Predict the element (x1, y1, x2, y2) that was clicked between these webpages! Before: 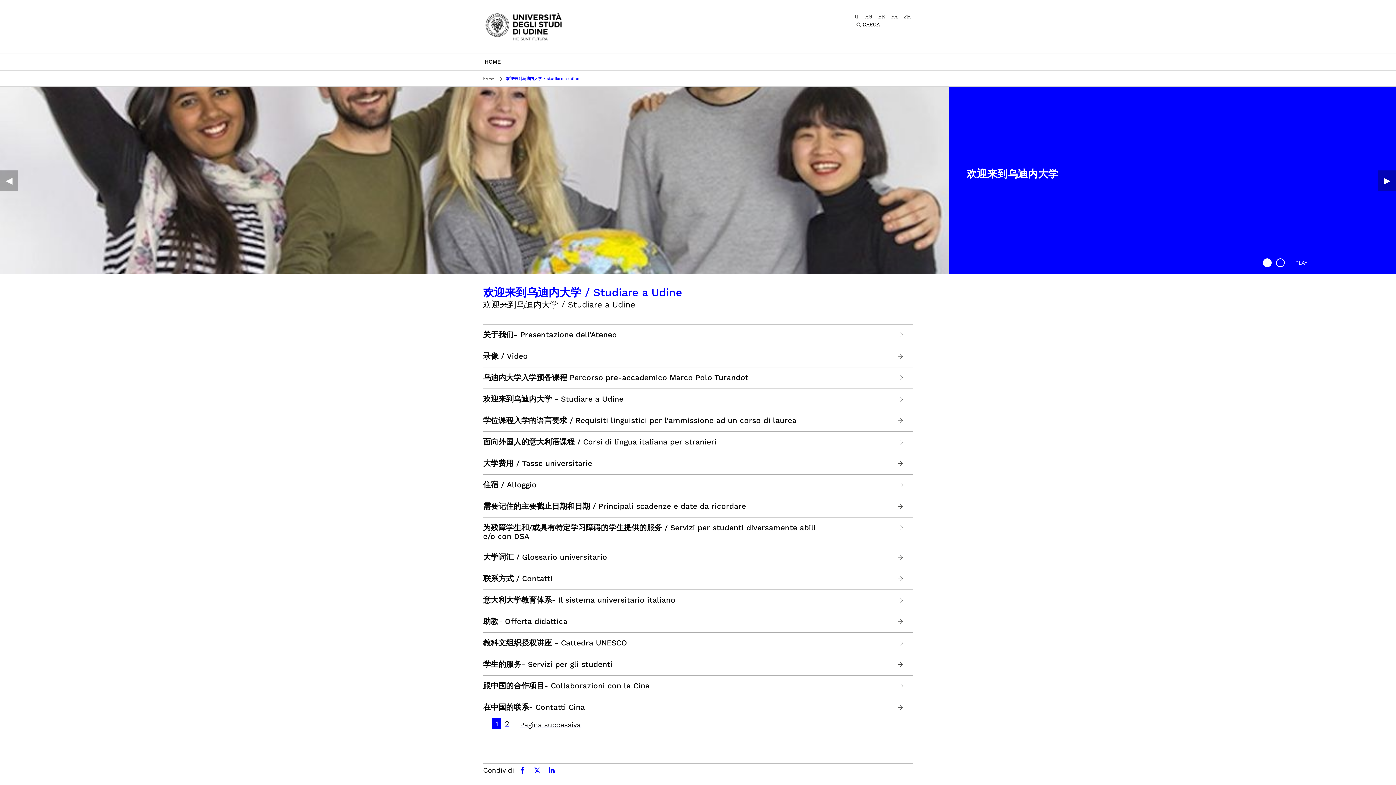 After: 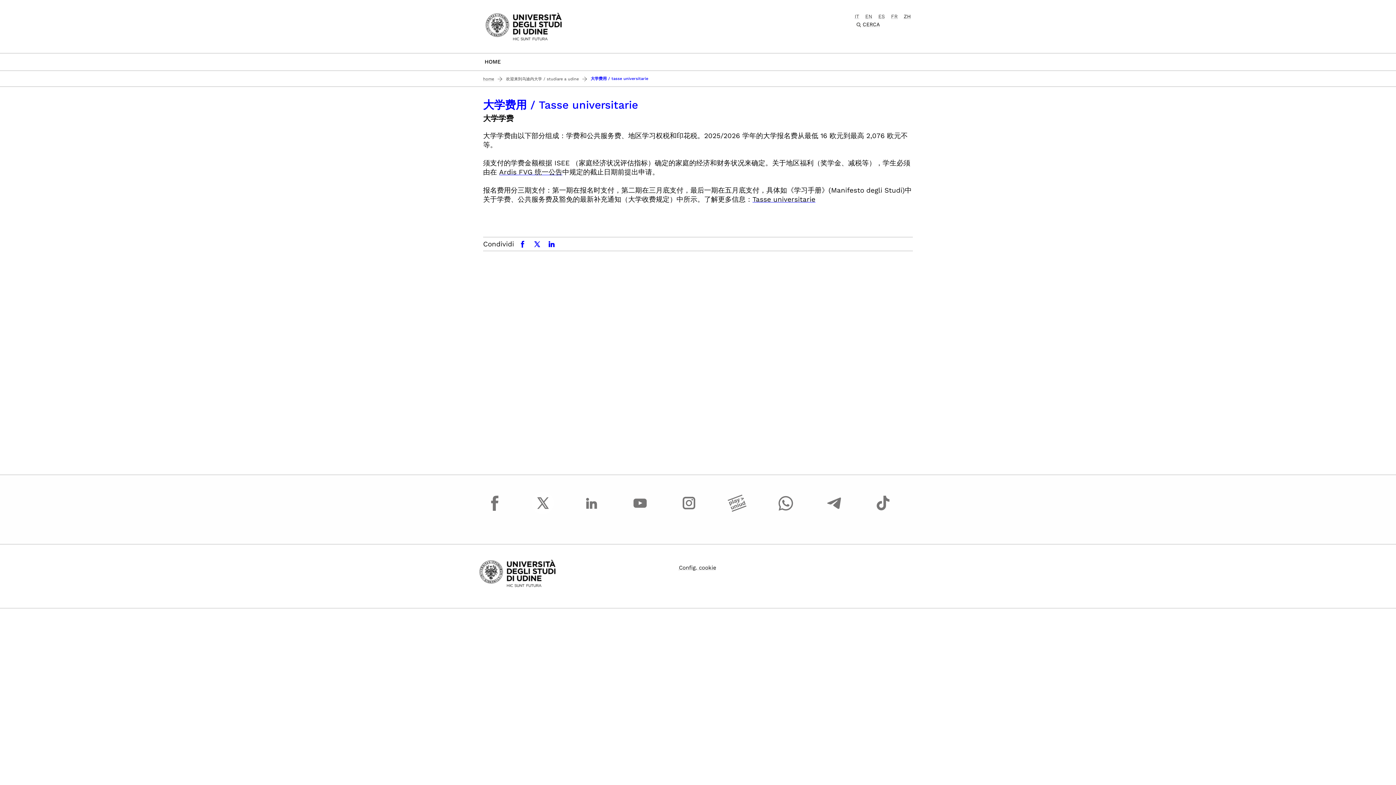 Action: bbox: (896, 459, 905, 468) label:  